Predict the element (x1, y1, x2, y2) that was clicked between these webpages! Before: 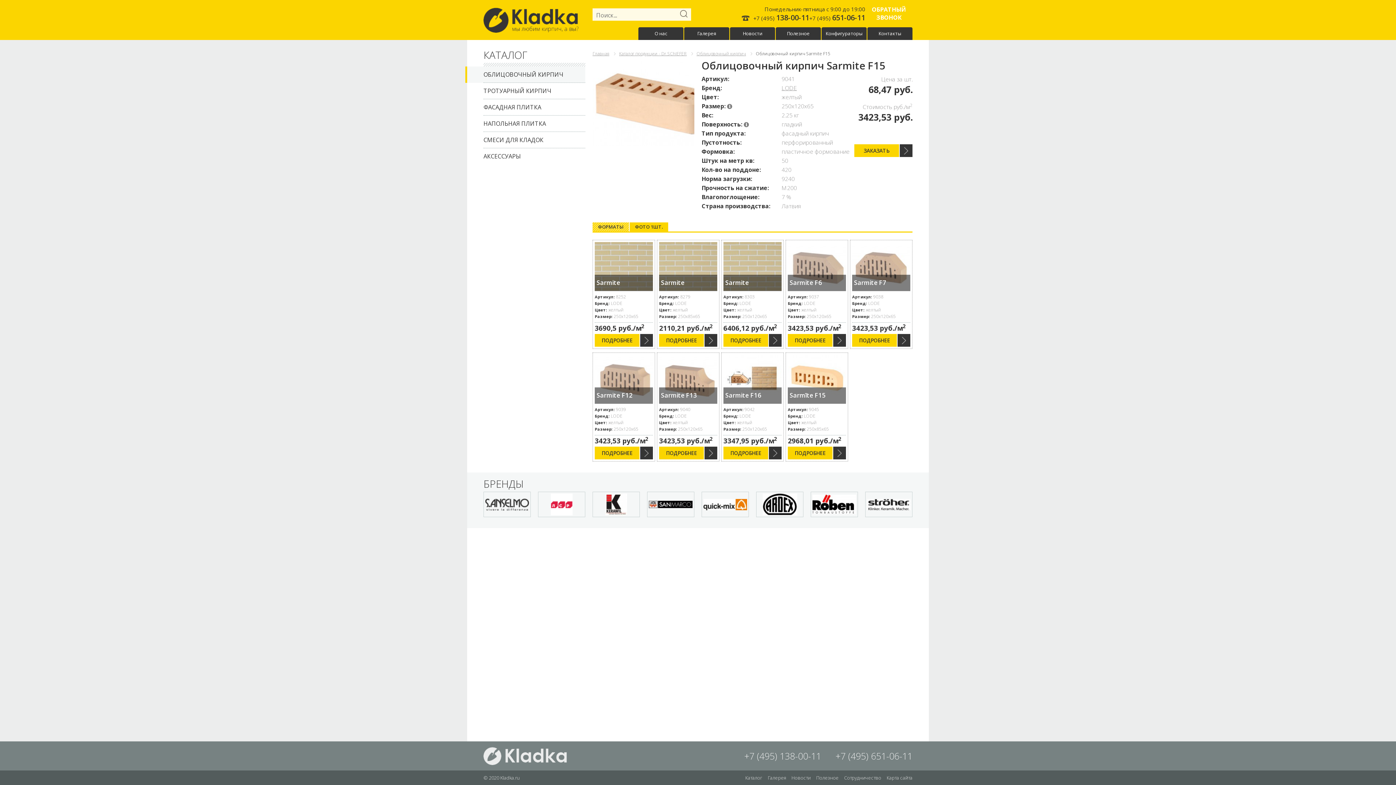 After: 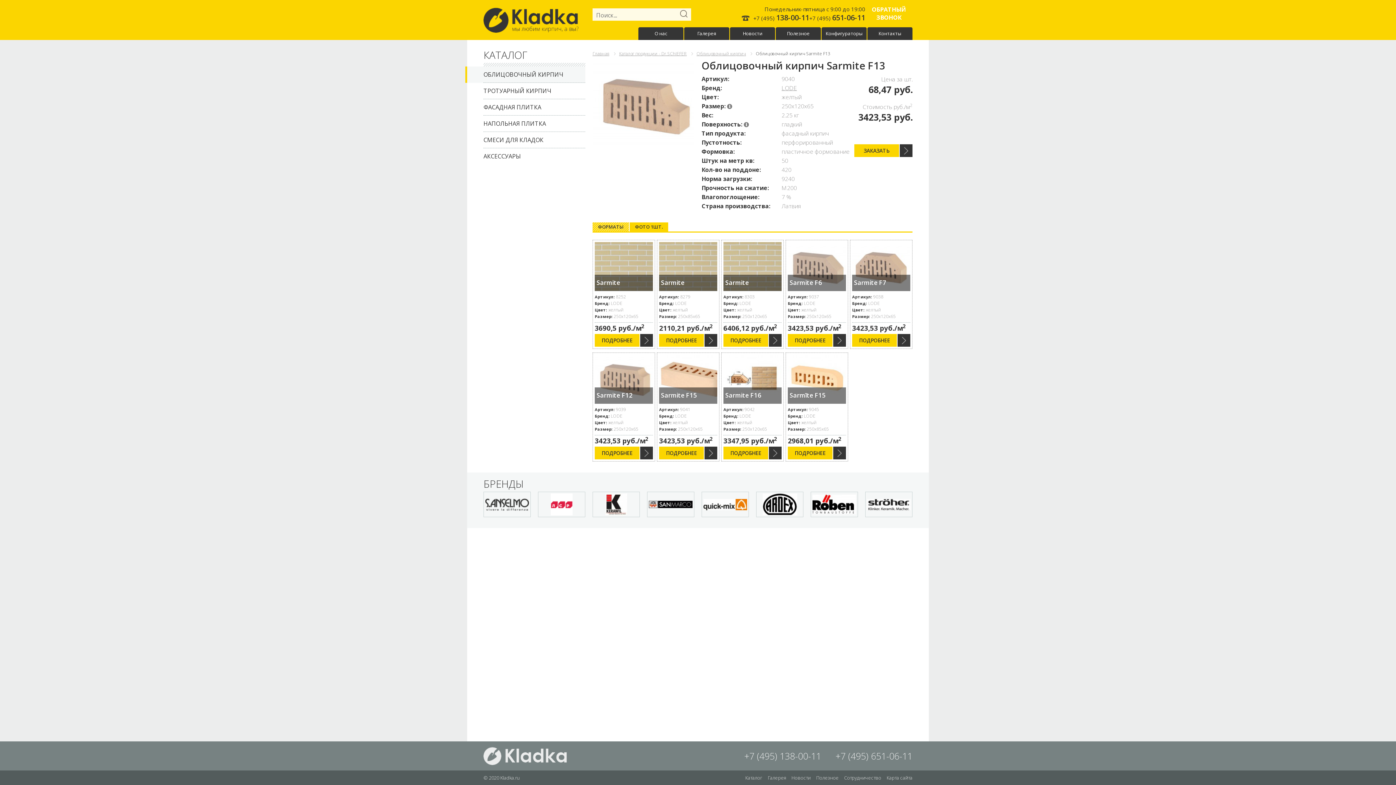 Action: label: Sarmite F13 bbox: (659, 354, 717, 404)